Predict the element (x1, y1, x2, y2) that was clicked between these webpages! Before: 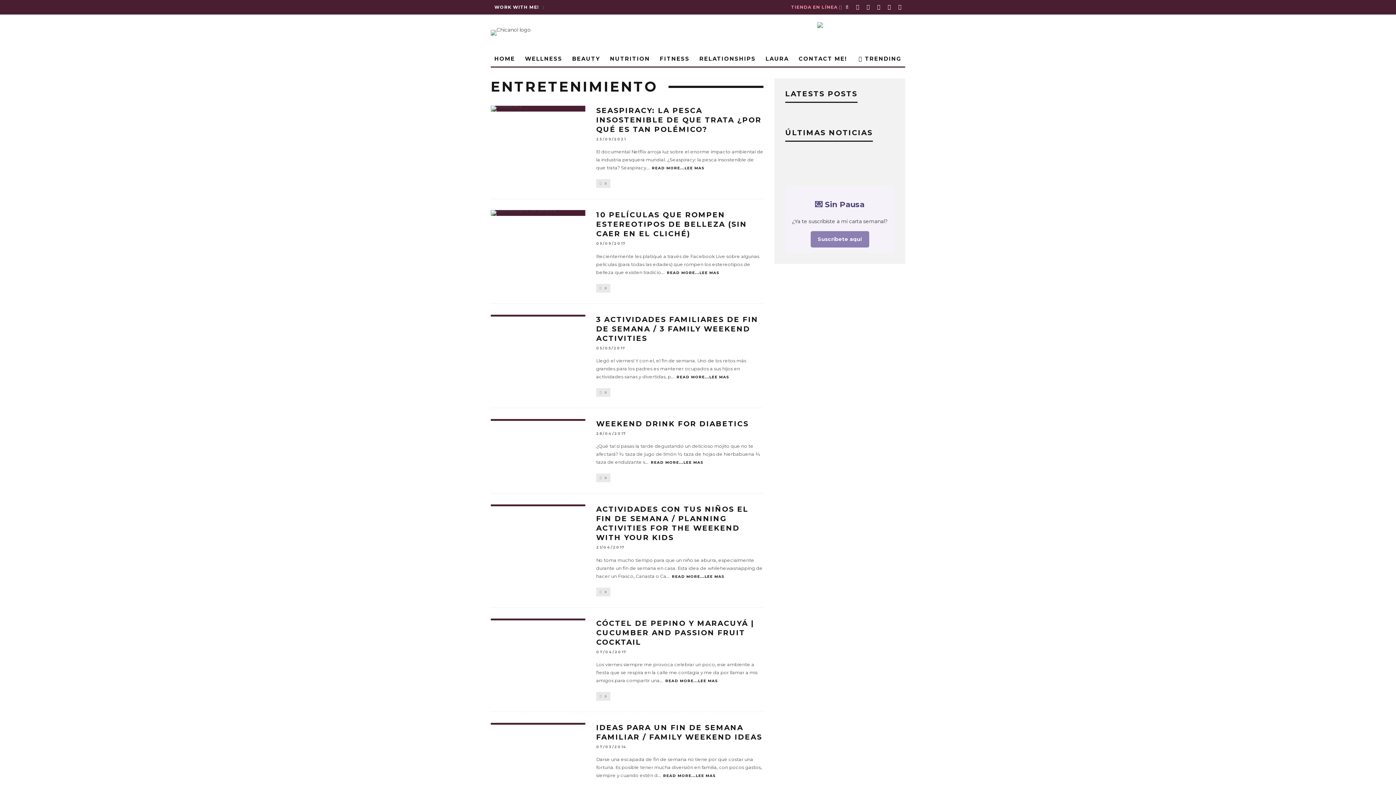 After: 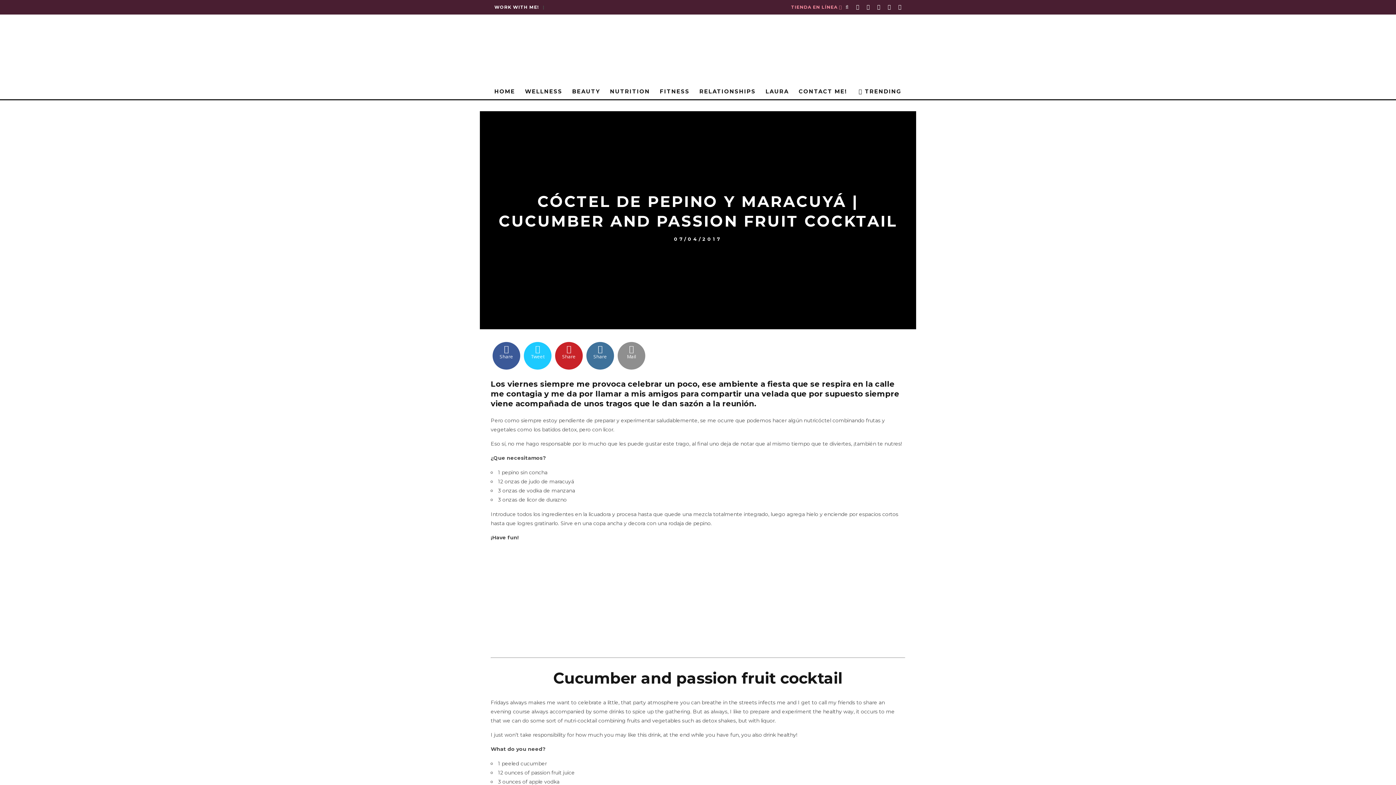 Action: label: CÓCTEL DE PEPINO Y MARACUYÁ | CUCUMBER AND PASSION FRUIT COCKTAIL bbox: (596, 619, 754, 646)